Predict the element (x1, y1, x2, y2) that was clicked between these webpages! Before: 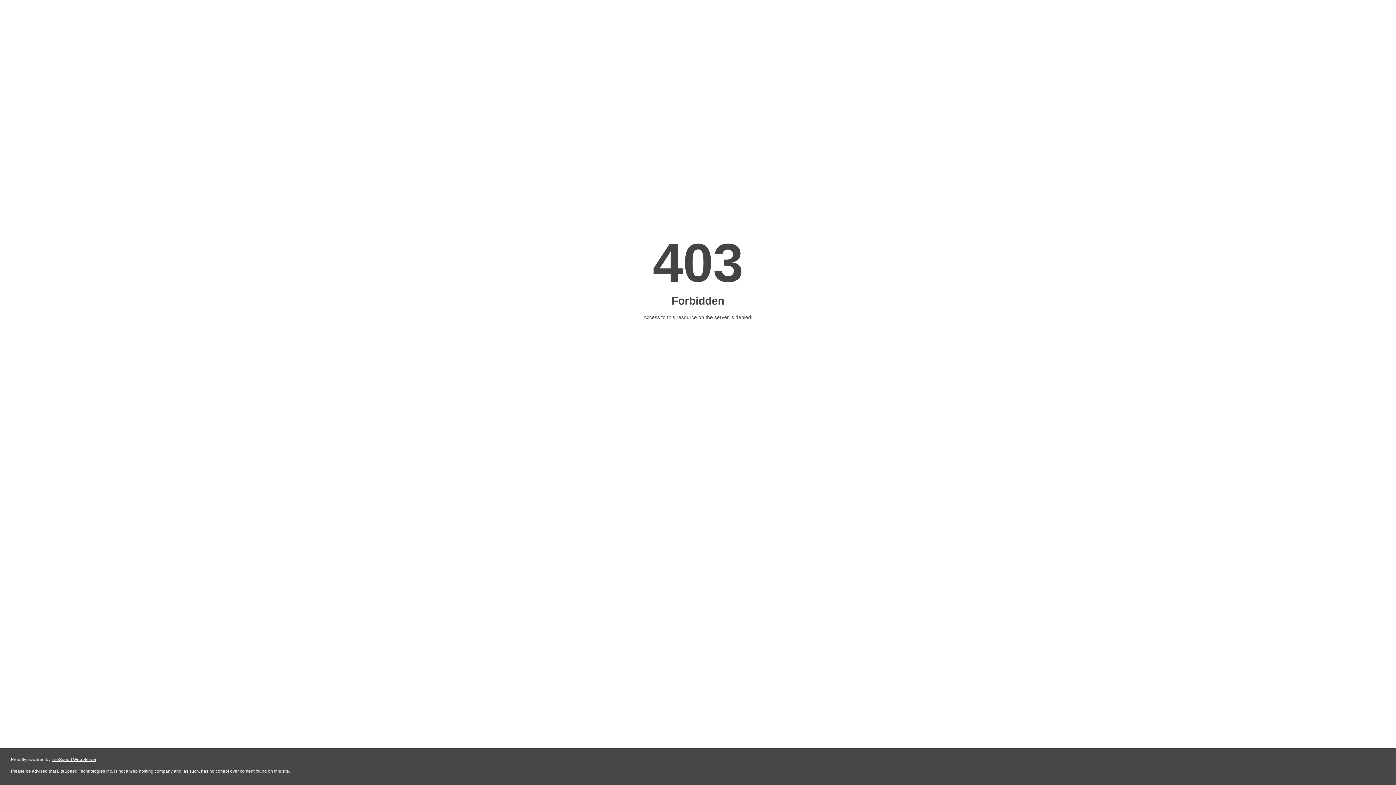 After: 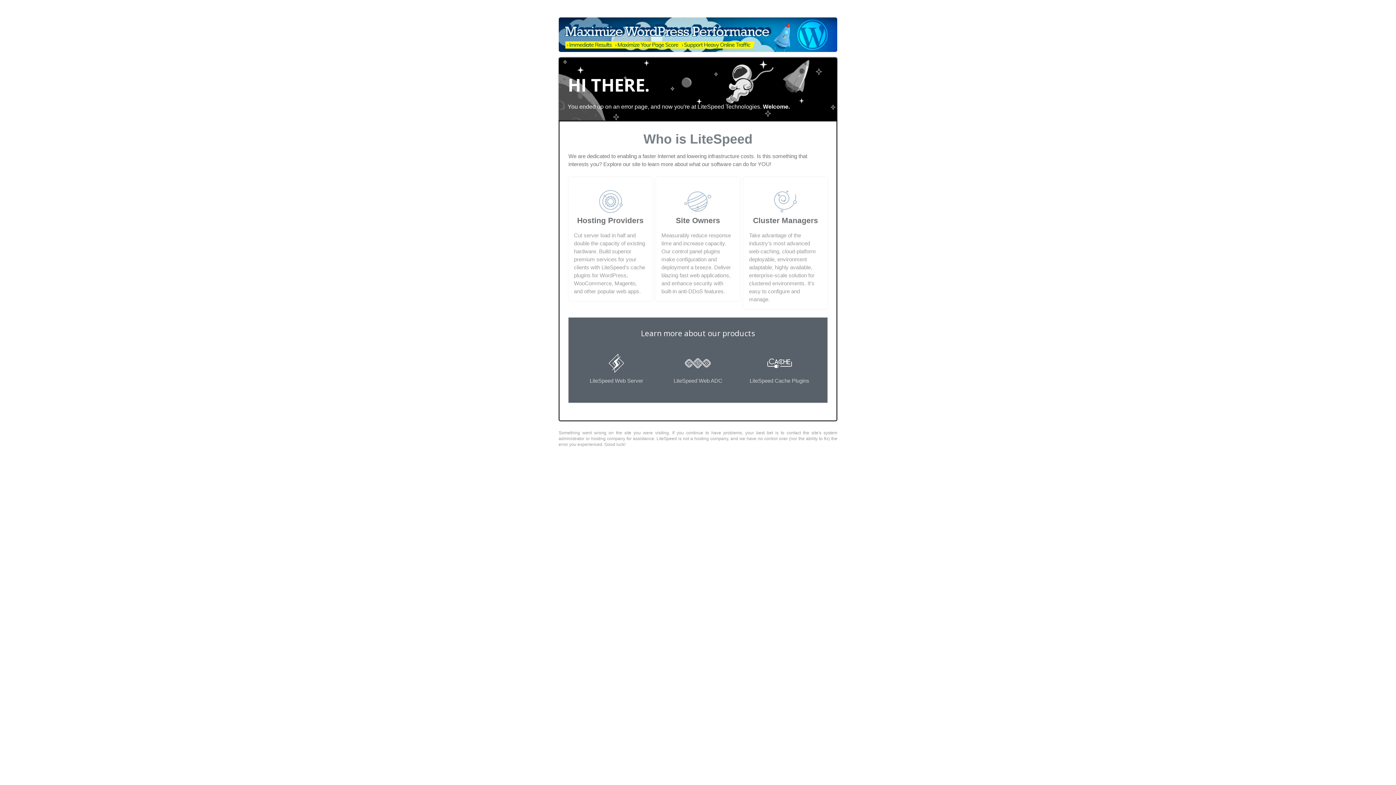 Action: bbox: (51, 757, 96, 762) label: LiteSpeed Web Server